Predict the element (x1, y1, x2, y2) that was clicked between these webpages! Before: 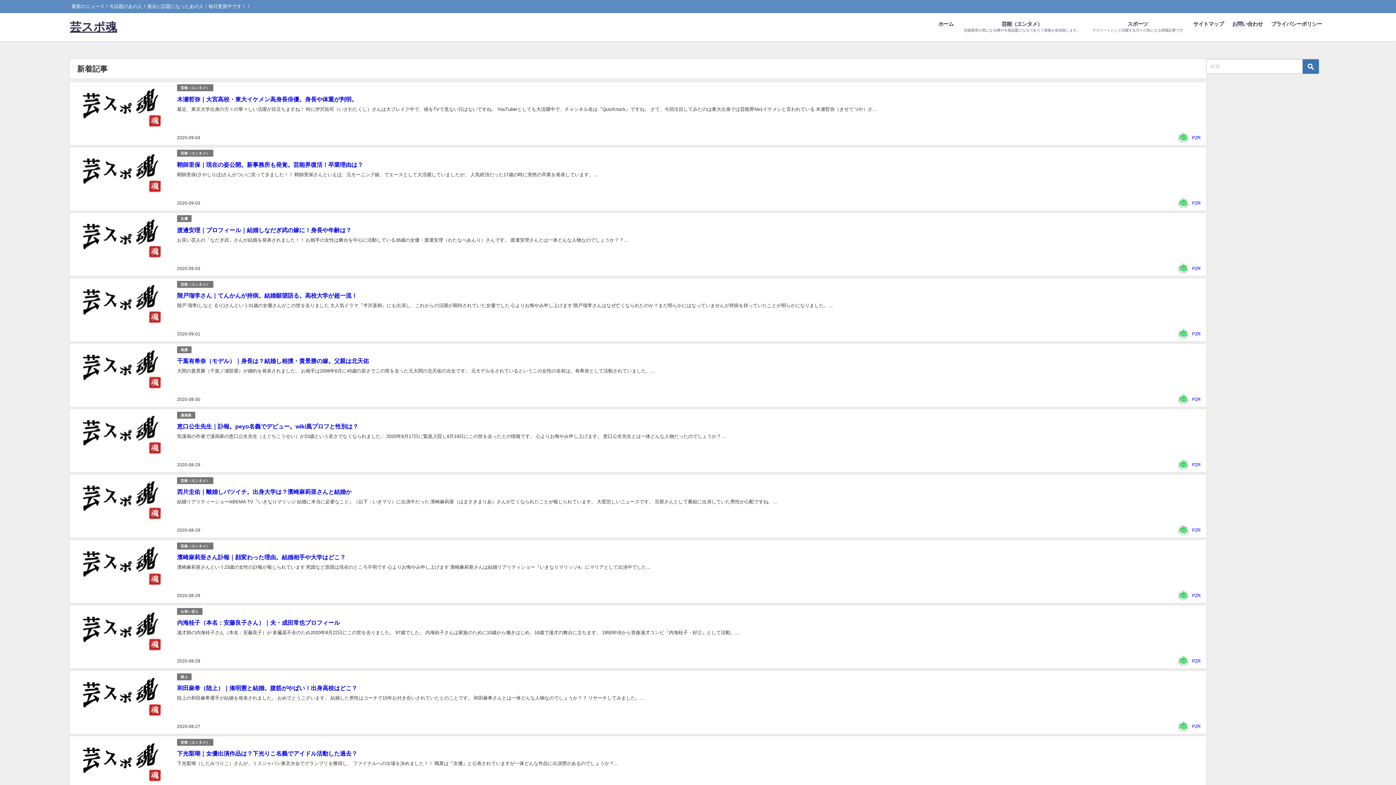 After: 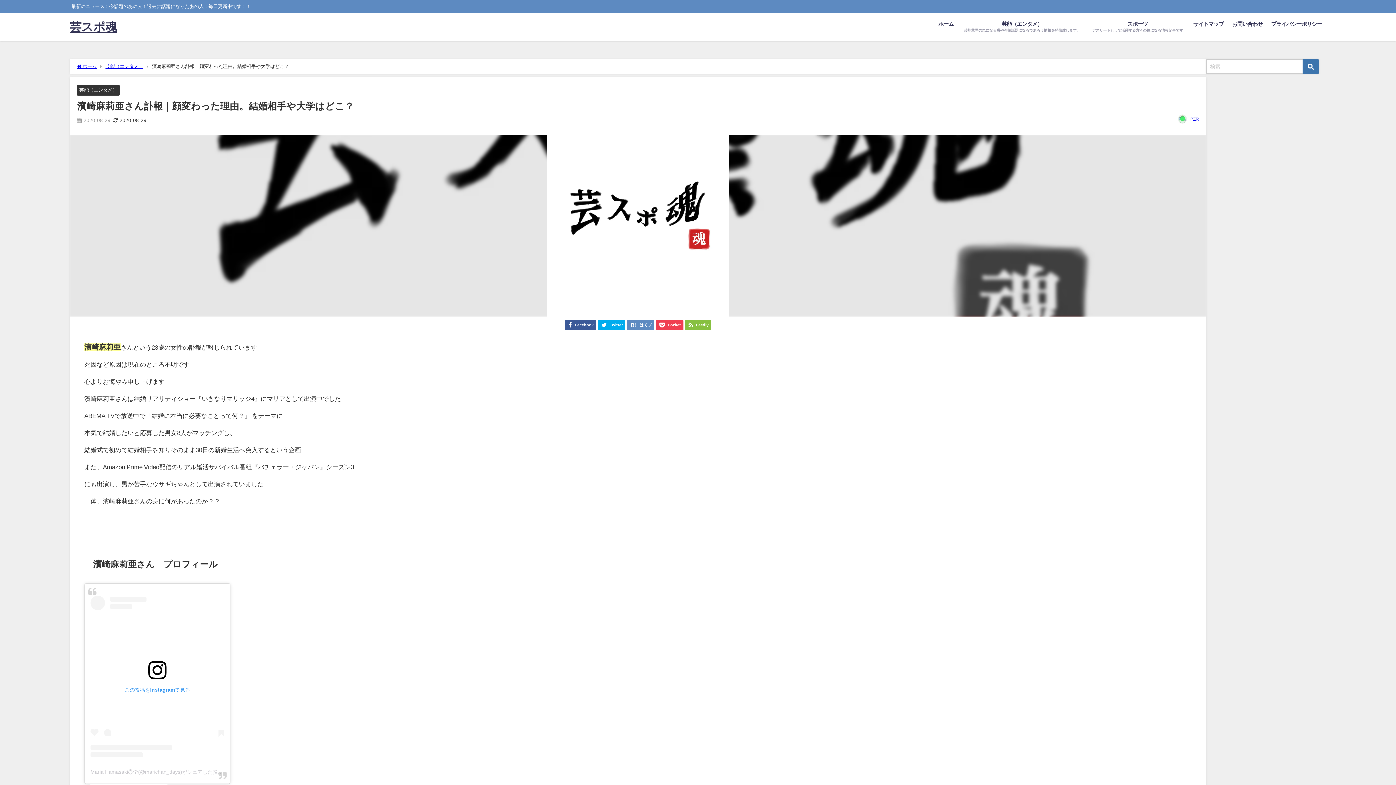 Action: bbox: (177, 554, 345, 560) label: 濱崎麻莉亜さん訃報｜顔変わった理由。結婚相手や大学はどこ？